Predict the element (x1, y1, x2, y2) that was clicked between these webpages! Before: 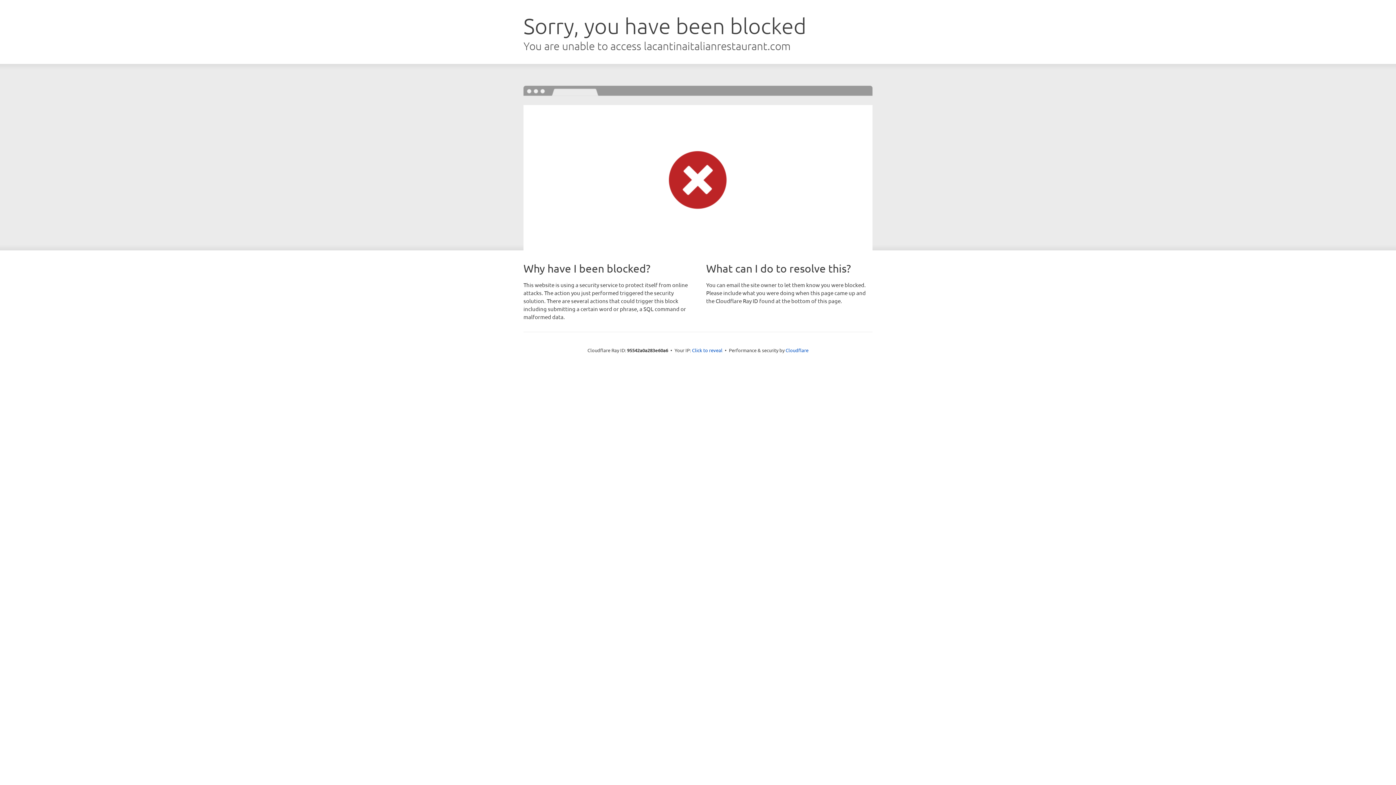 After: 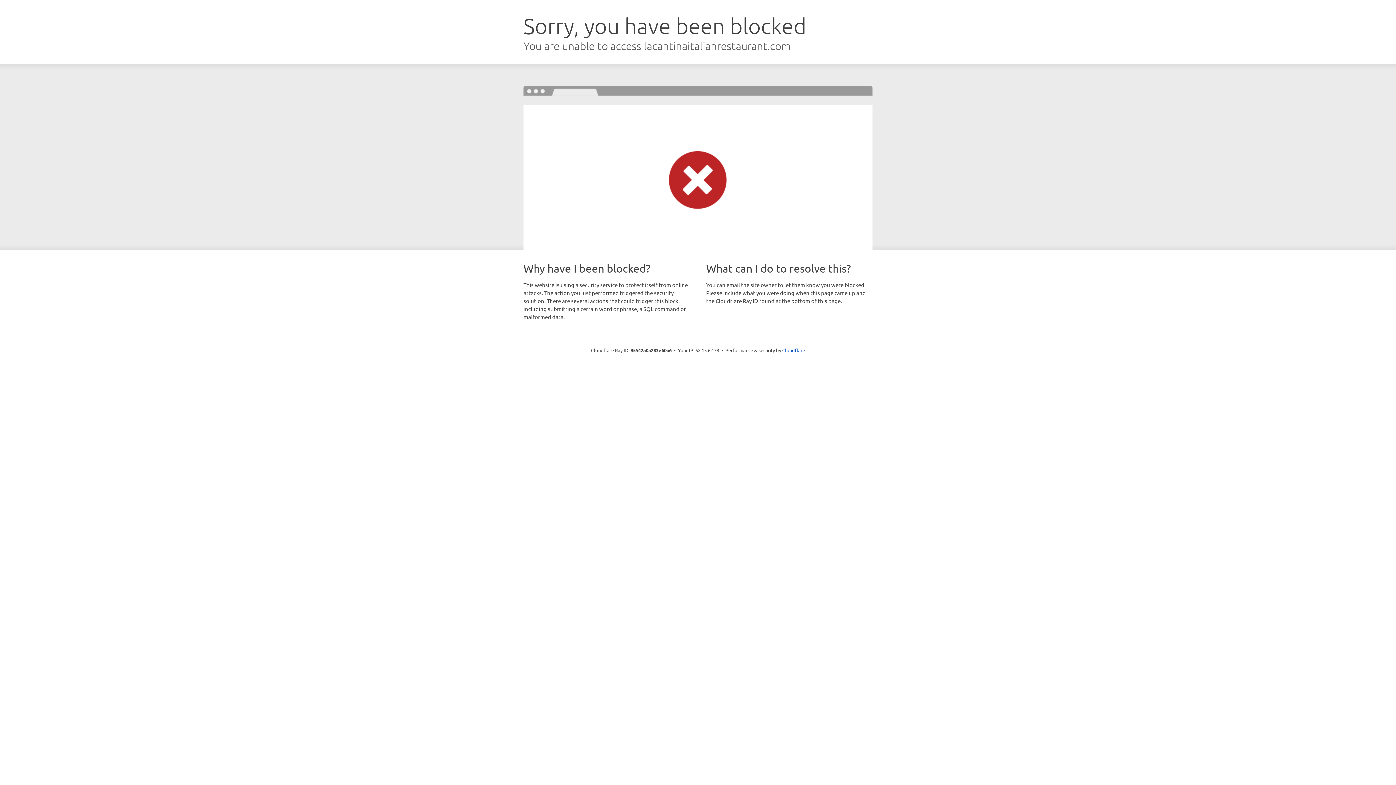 Action: bbox: (692, 346, 722, 353) label: Click to reveal